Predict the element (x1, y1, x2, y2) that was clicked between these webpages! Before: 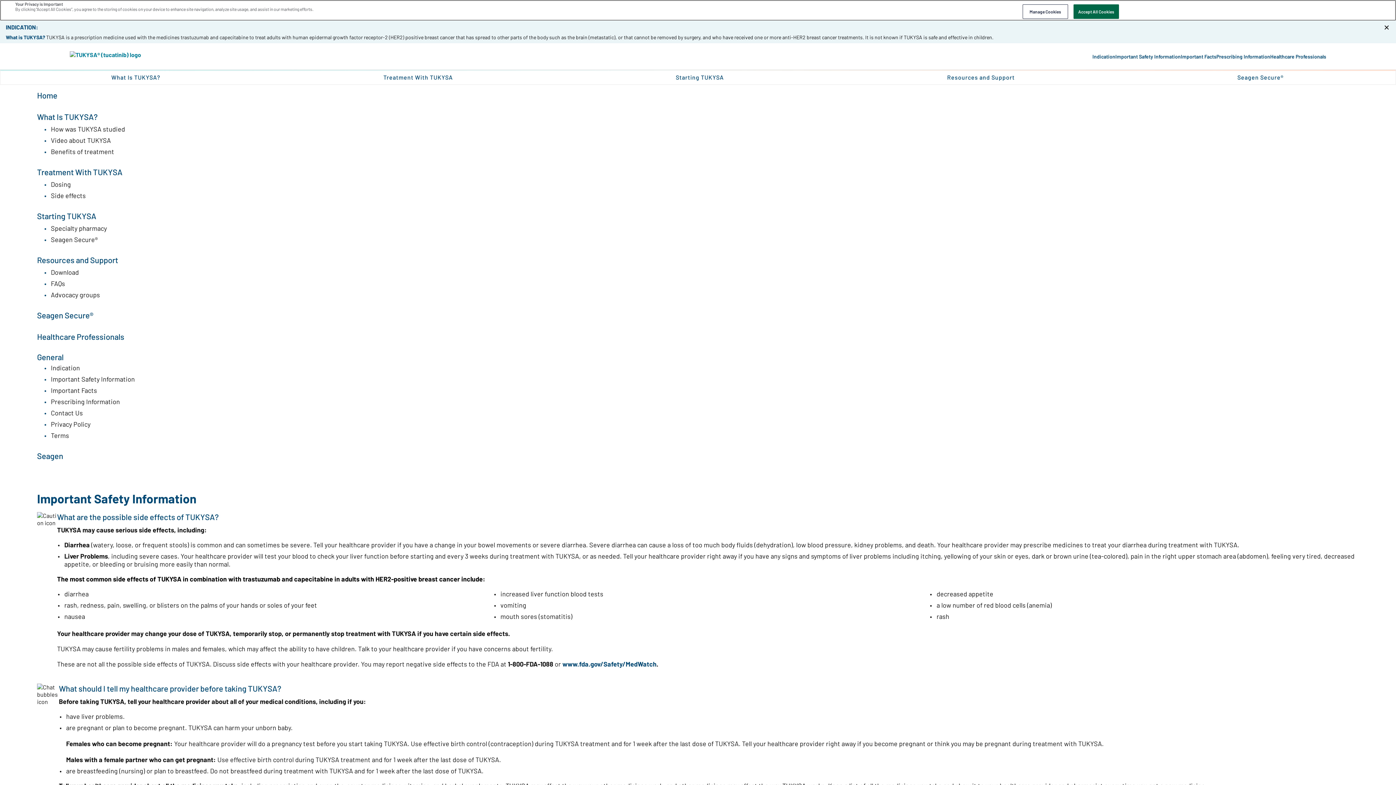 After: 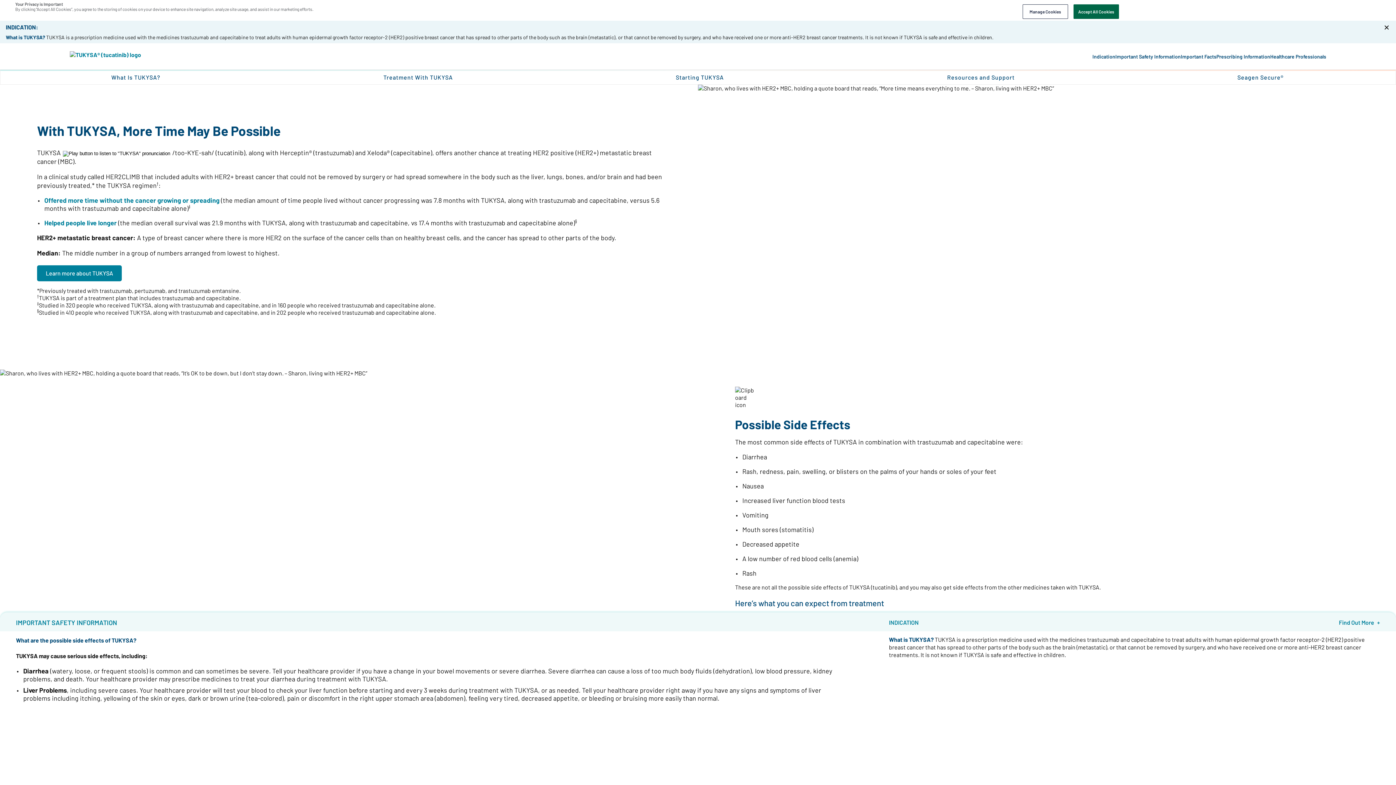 Action: label: Home bbox: (37, 90, 1359, 100)